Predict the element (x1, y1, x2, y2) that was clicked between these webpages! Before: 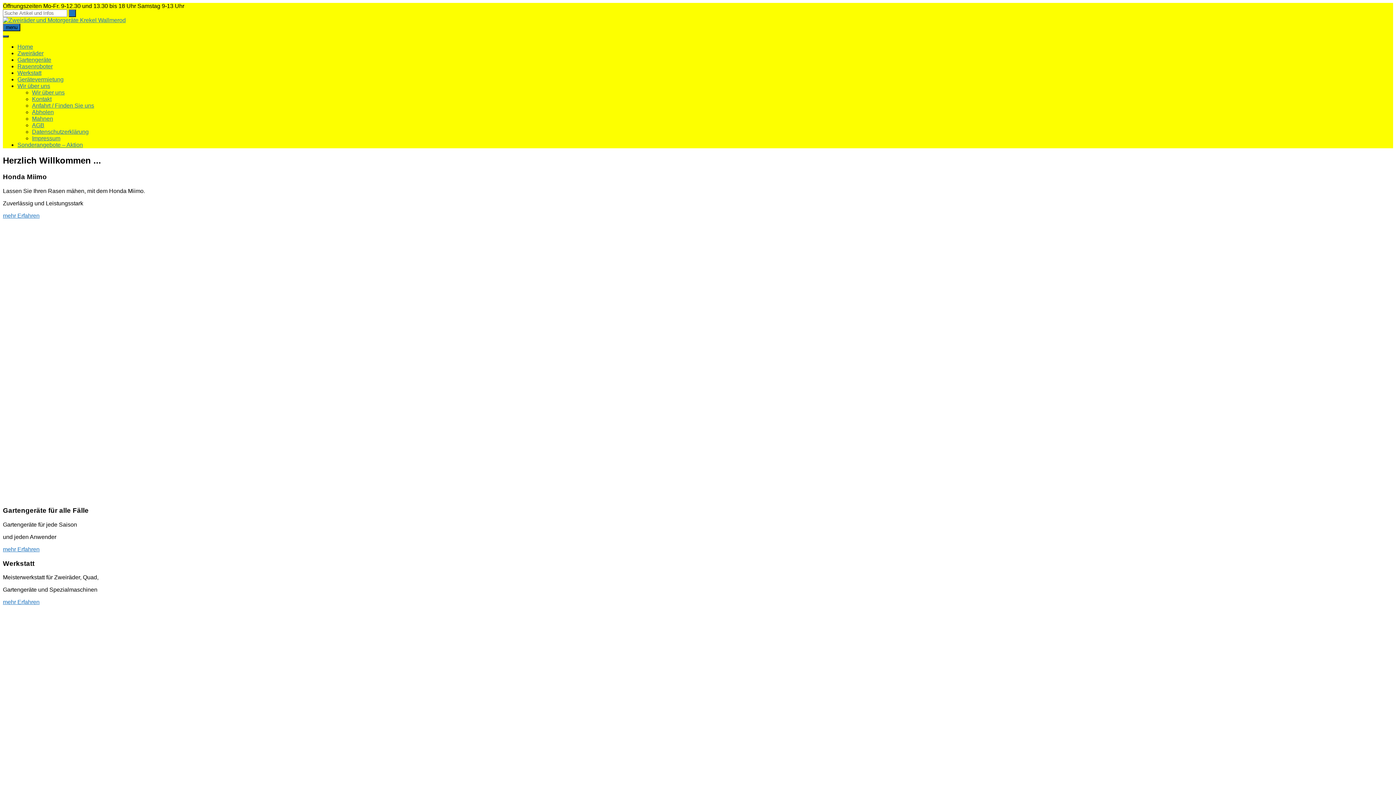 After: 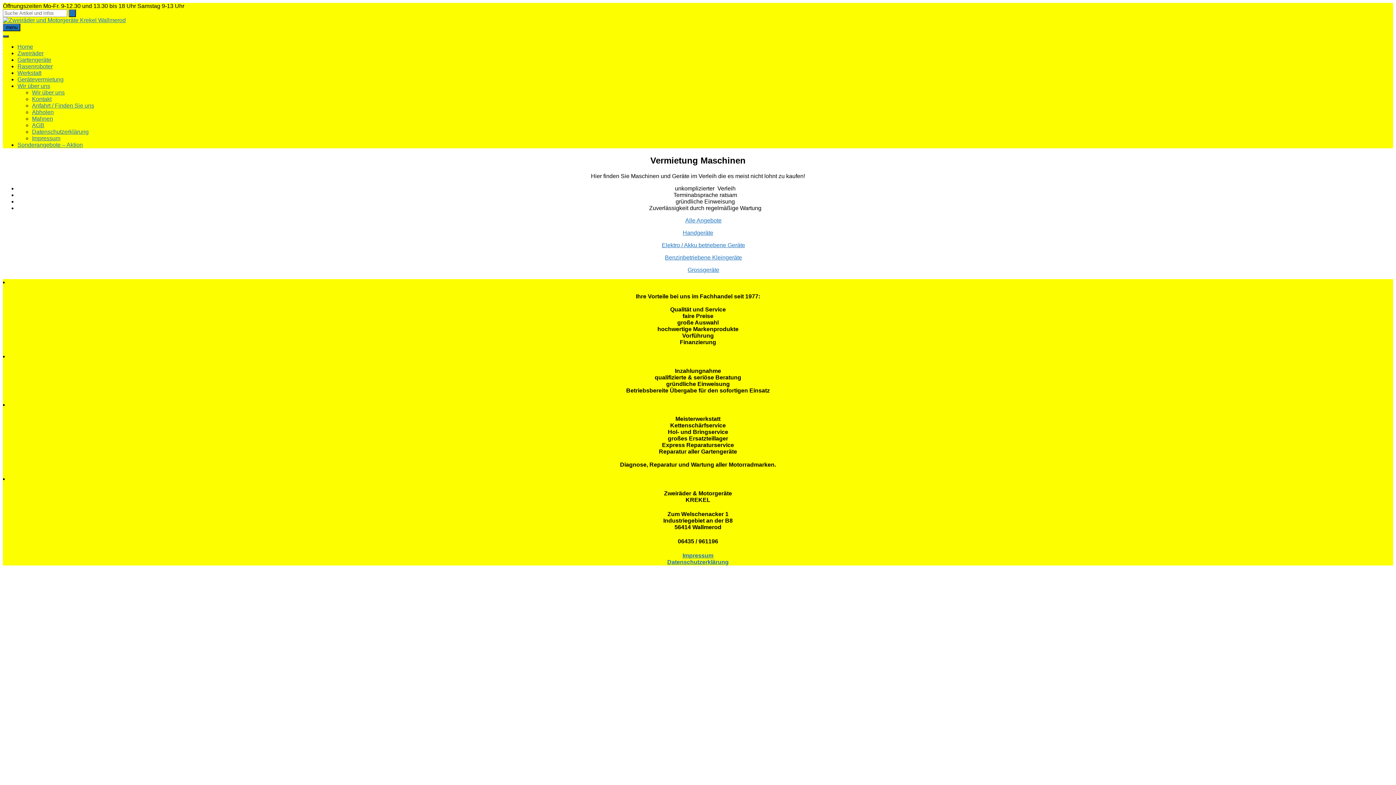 Action: bbox: (17, 76, 63, 82) label: Gerätevermietung